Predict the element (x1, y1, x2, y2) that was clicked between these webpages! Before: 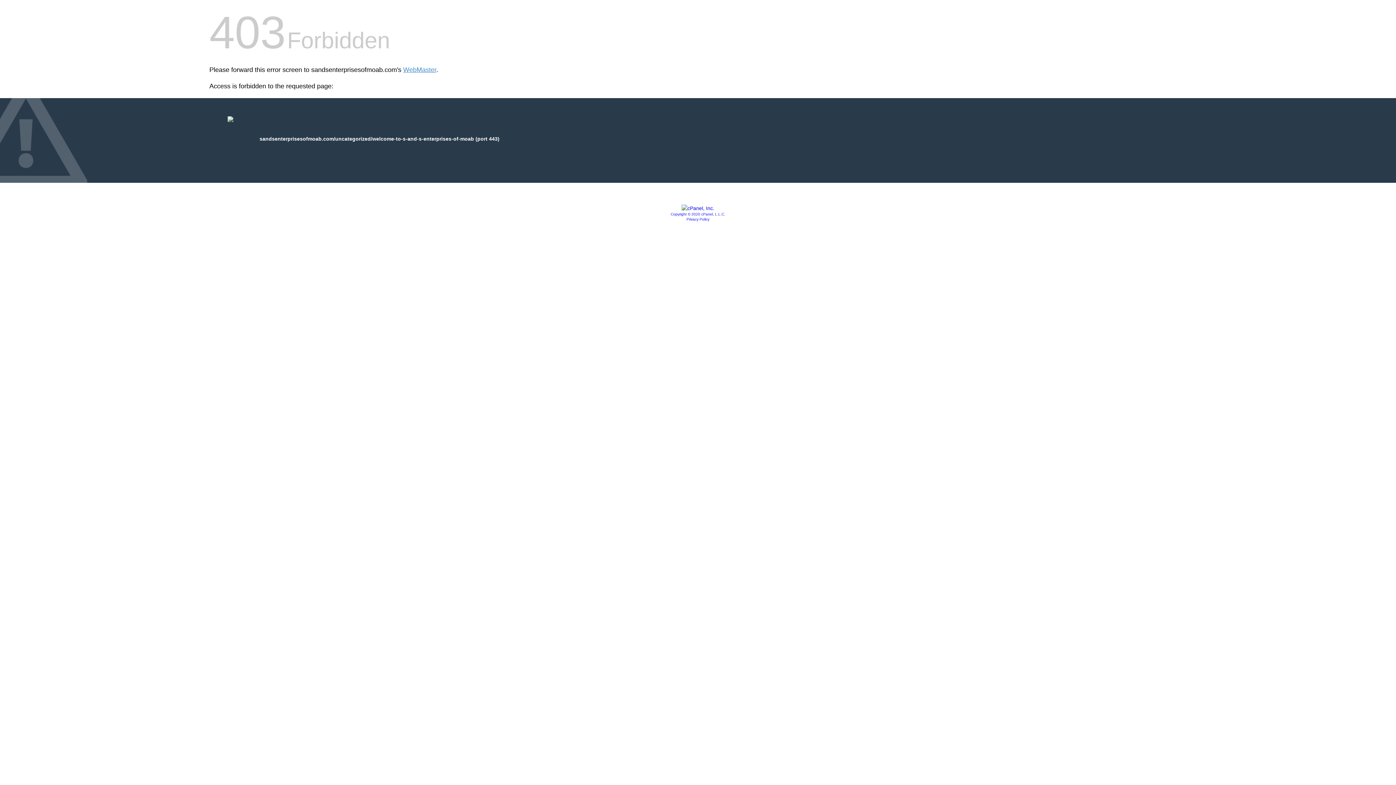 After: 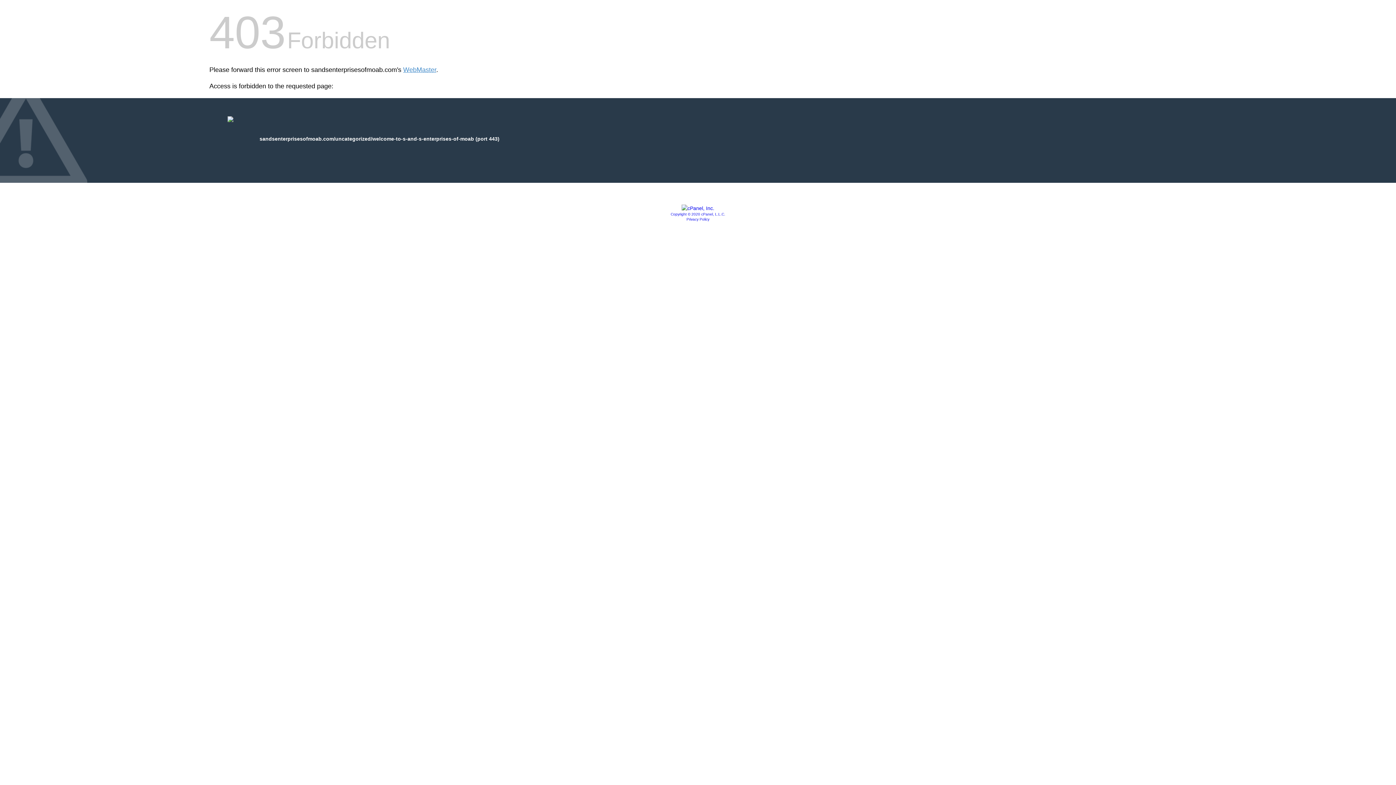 Action: label: Copyright © 2020 cPanel, L.L.C. bbox: (670, 212, 725, 216)